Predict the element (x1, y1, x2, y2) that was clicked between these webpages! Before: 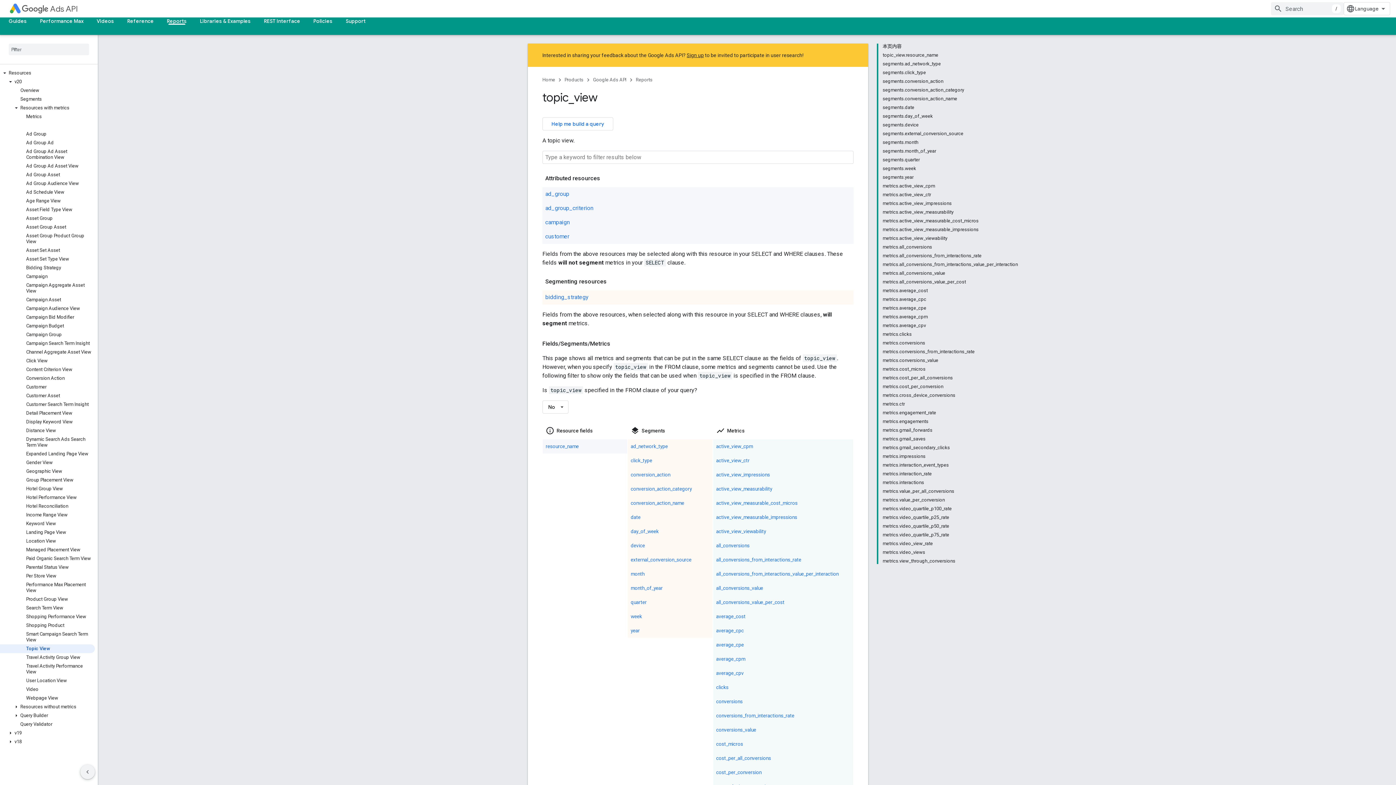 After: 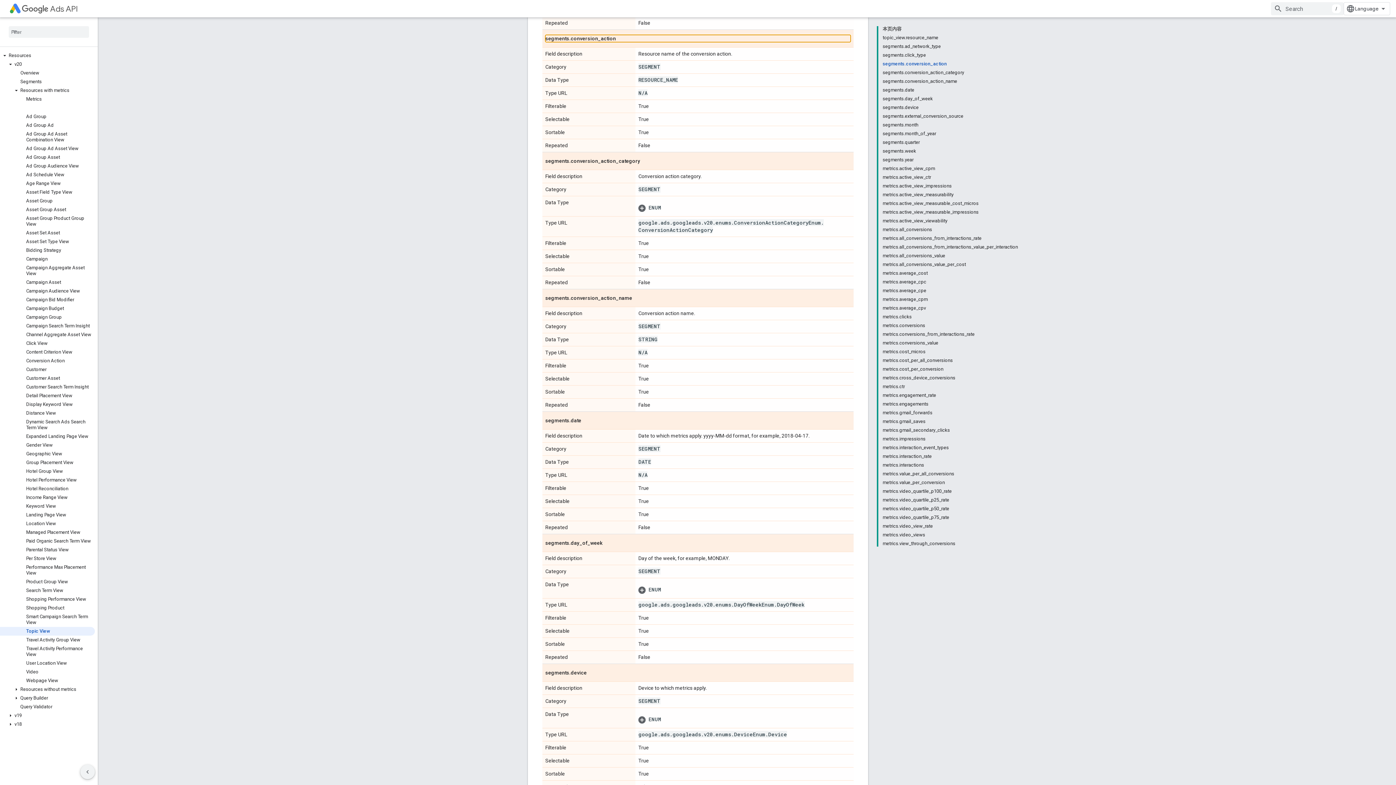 Action: label: conversion_action bbox: (630, 472, 670, 477)